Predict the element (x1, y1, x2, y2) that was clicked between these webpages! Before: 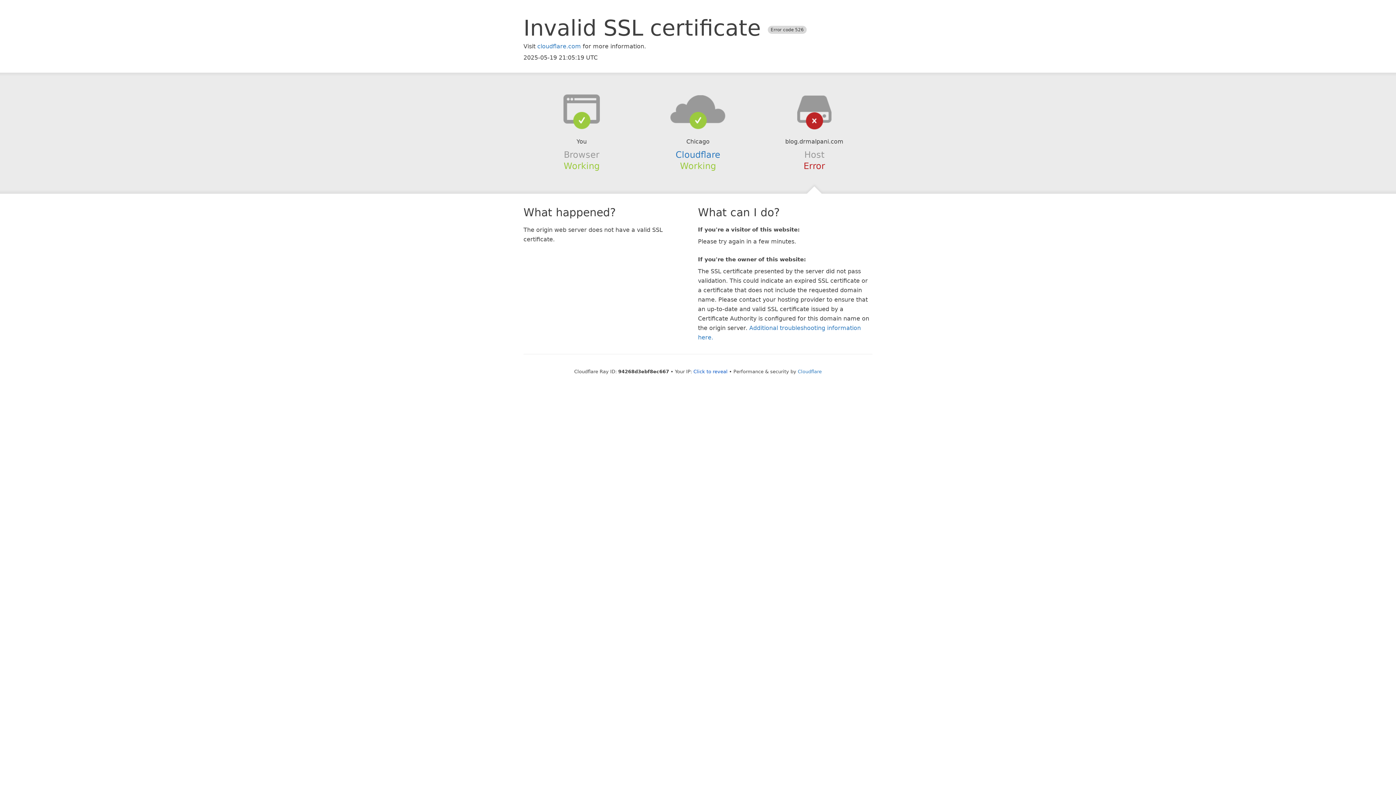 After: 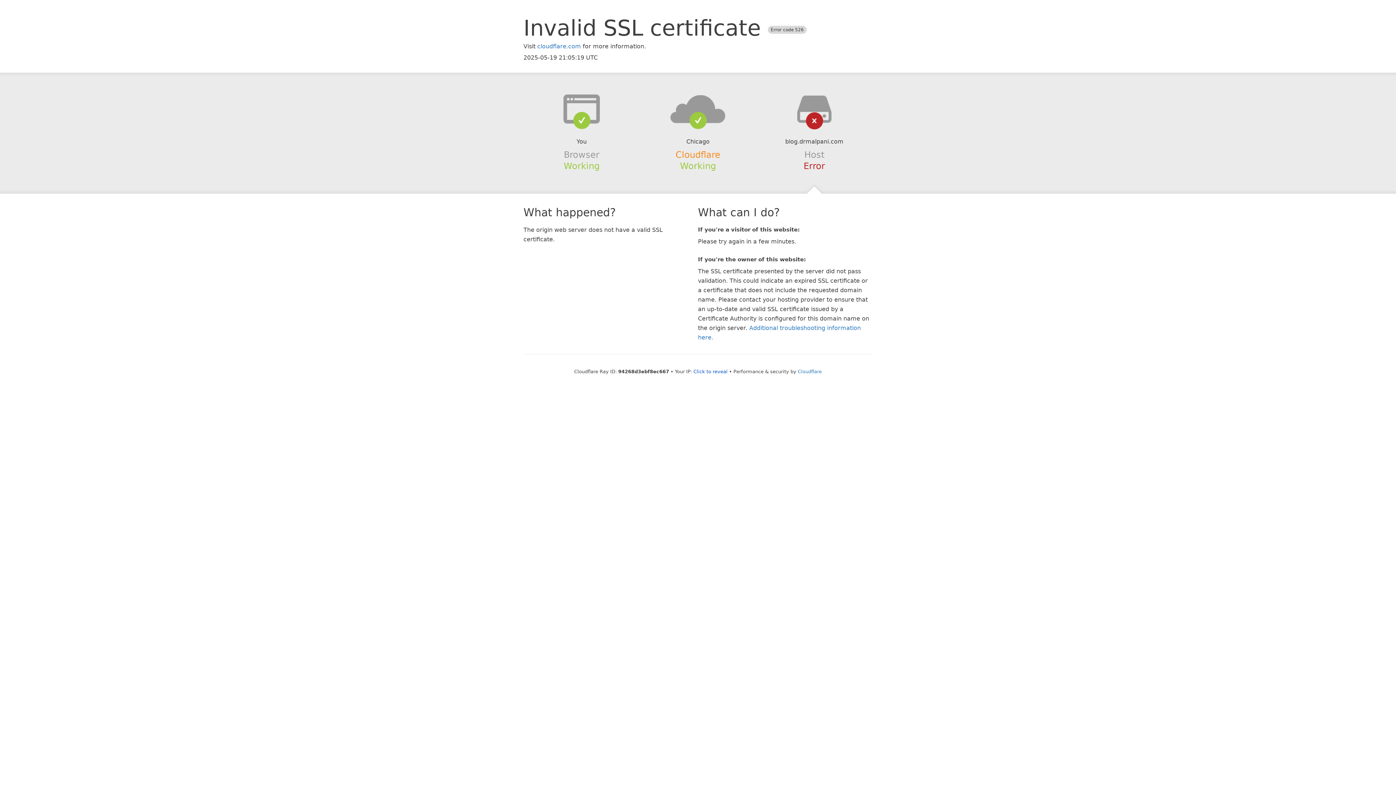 Action: label: Cloudflare bbox: (675, 149, 720, 159)